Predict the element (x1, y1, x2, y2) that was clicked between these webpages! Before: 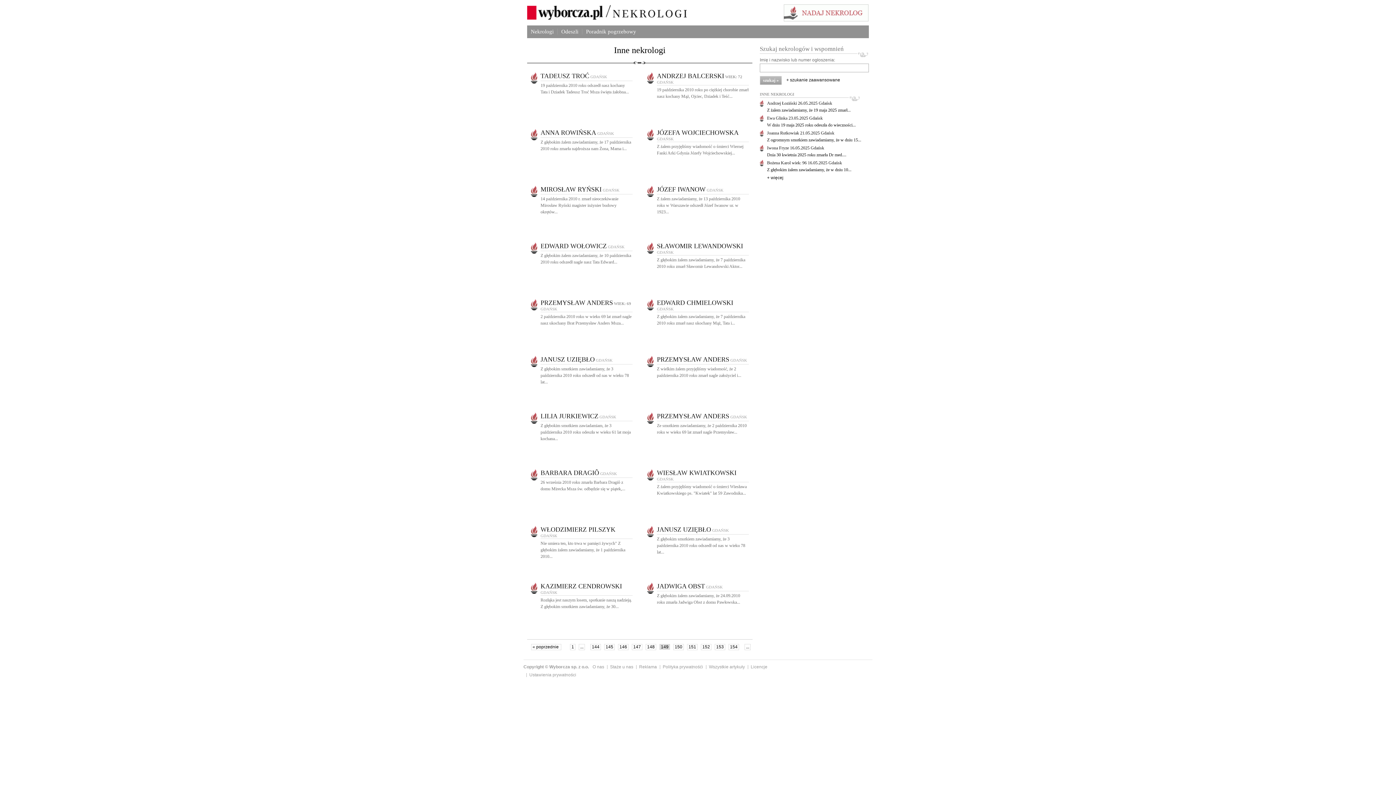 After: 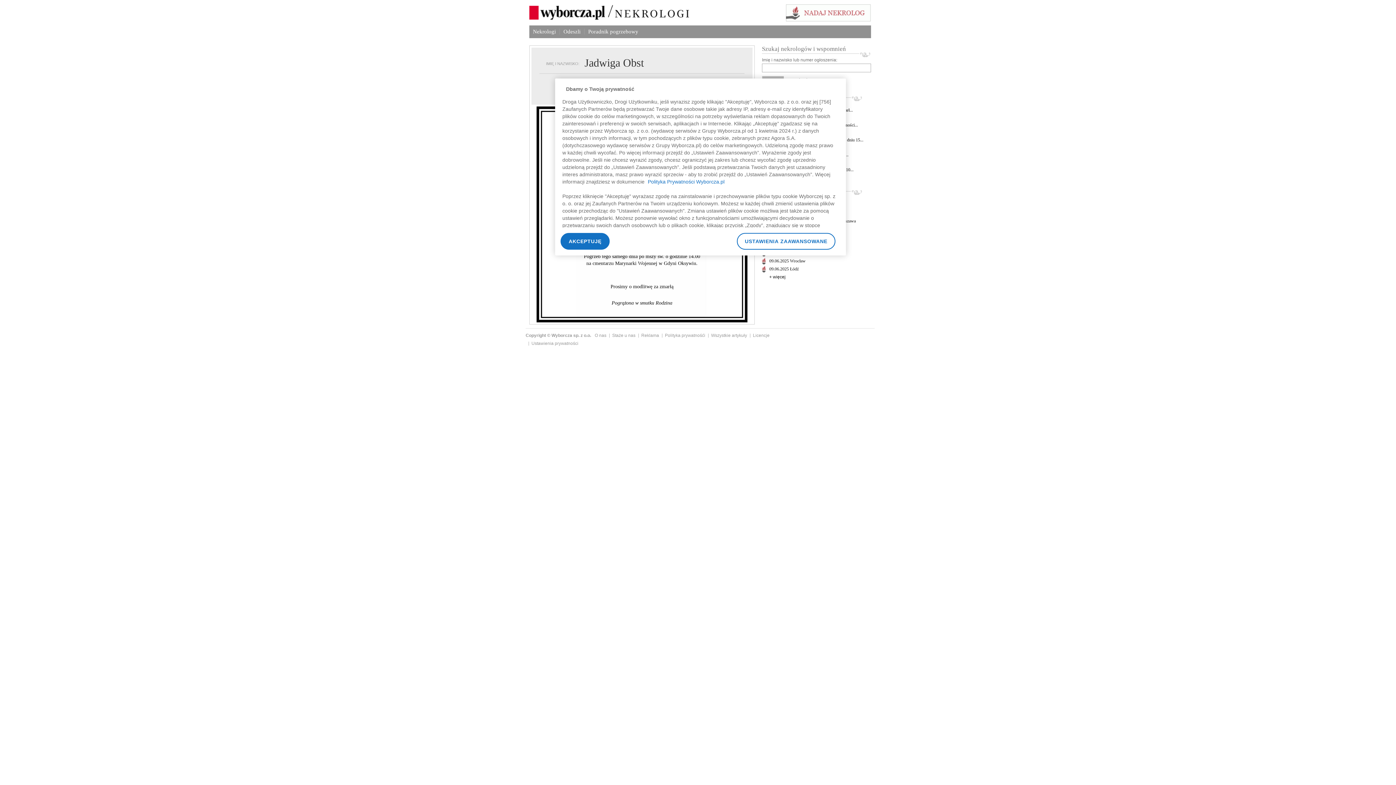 Action: bbox: (657, 585, 722, 589) label: JADWIGA OBST GDAŃSK